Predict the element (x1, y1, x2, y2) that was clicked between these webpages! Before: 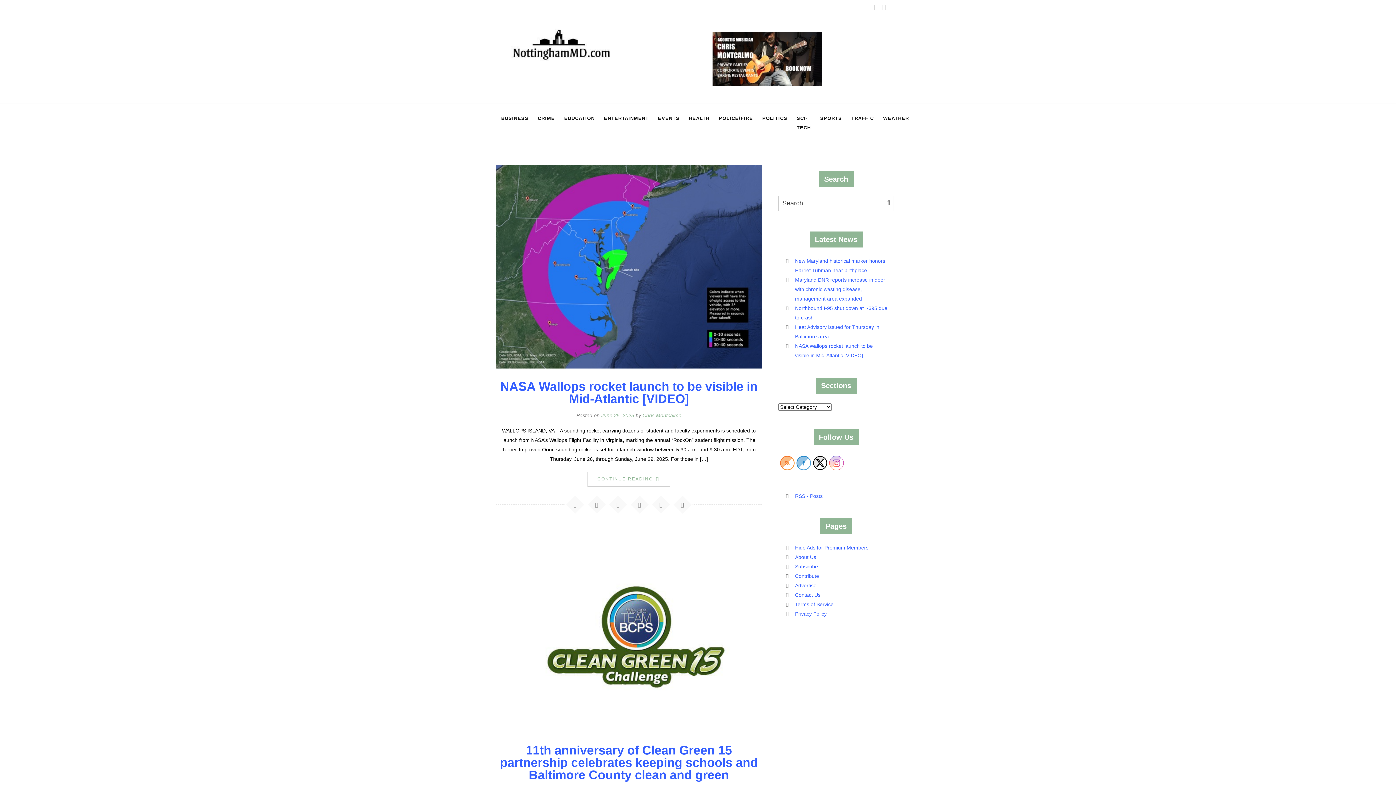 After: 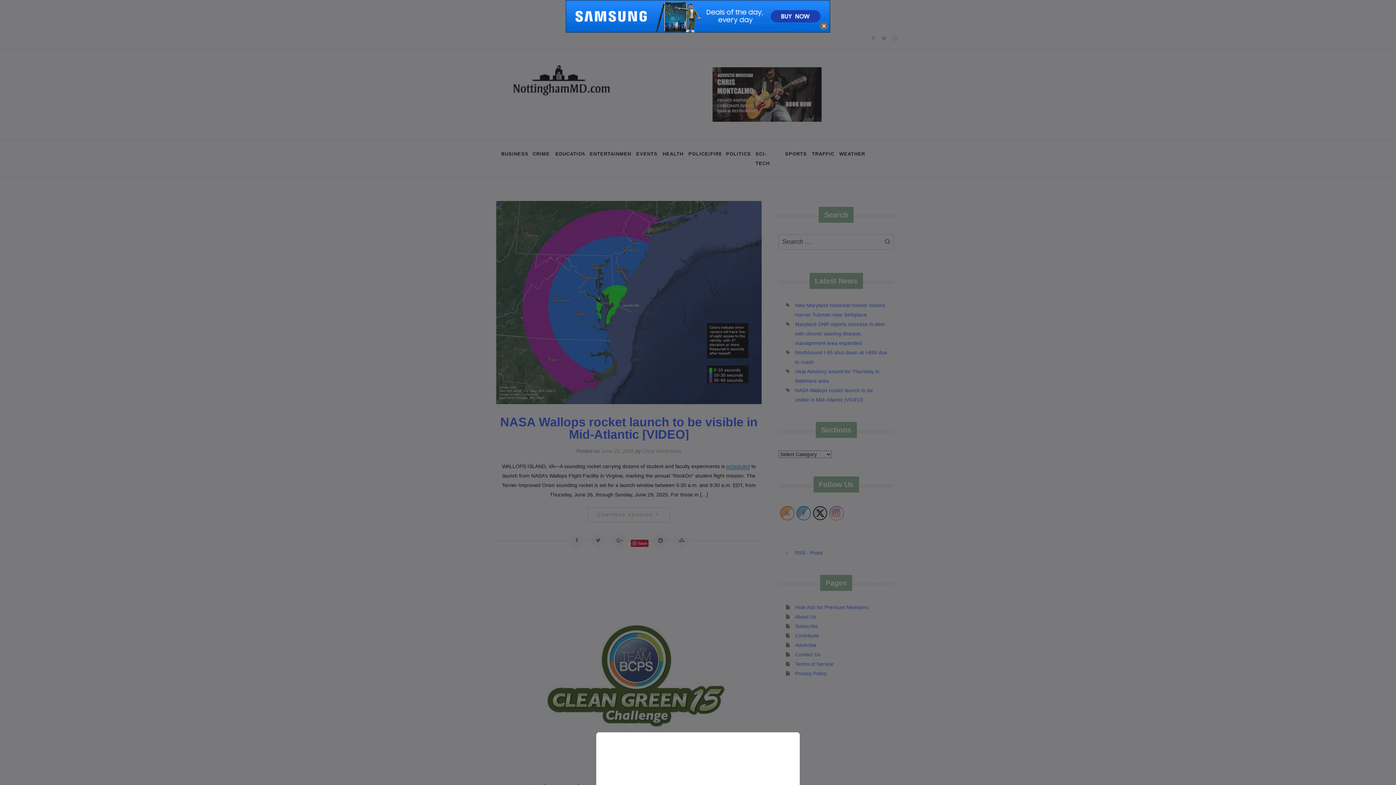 Action: label:   bbox: (586, 502, 608, 508)